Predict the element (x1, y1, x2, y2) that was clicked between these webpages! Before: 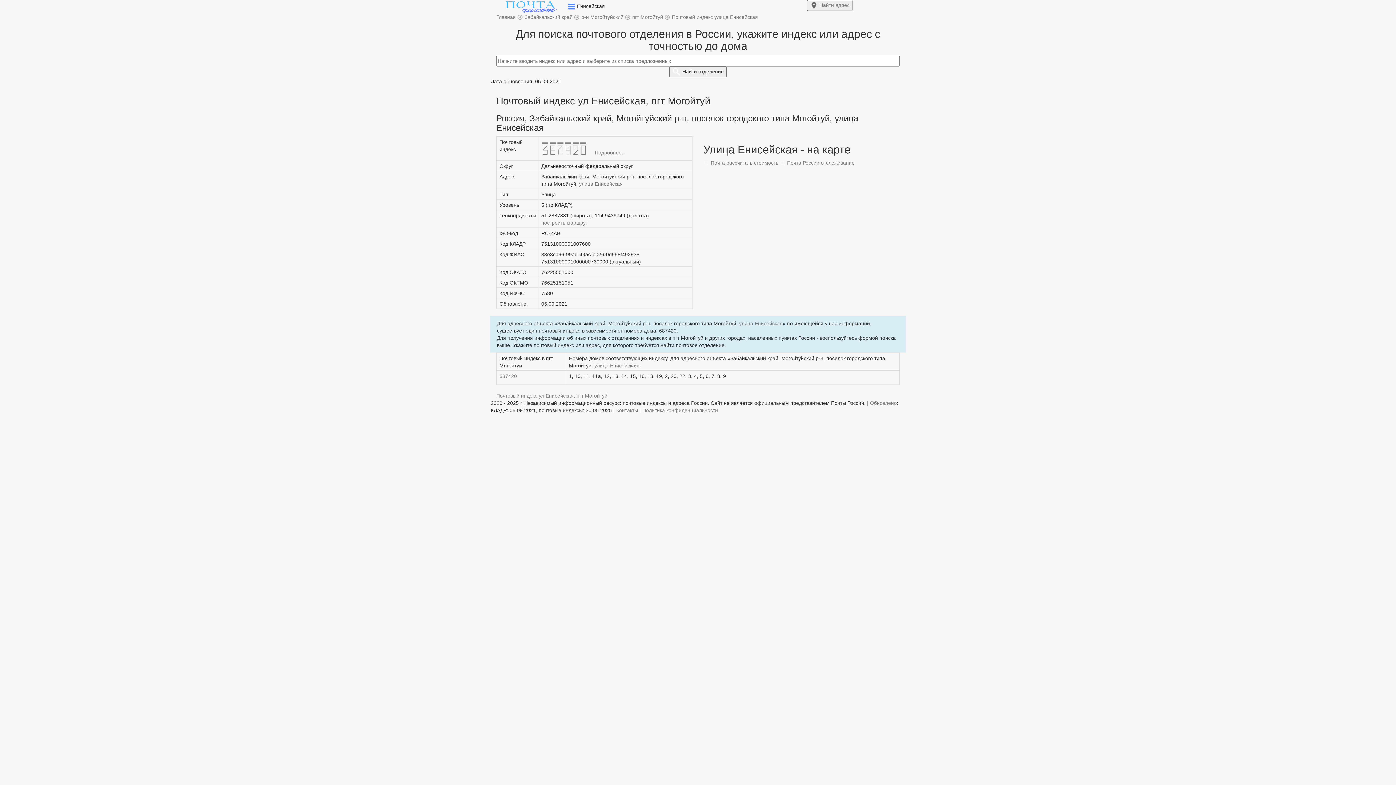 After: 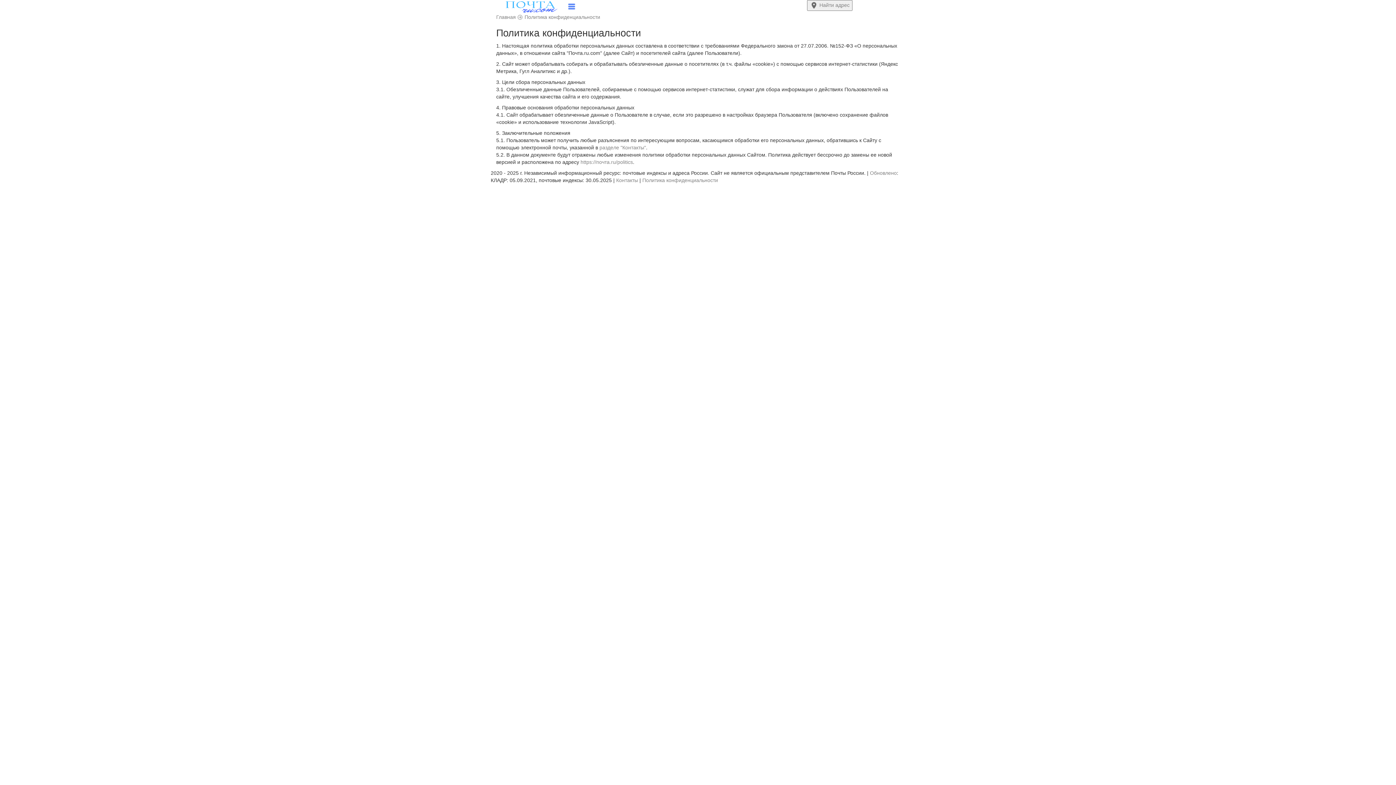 Action: bbox: (642, 407, 718, 413) label: Политика конфиденциальности